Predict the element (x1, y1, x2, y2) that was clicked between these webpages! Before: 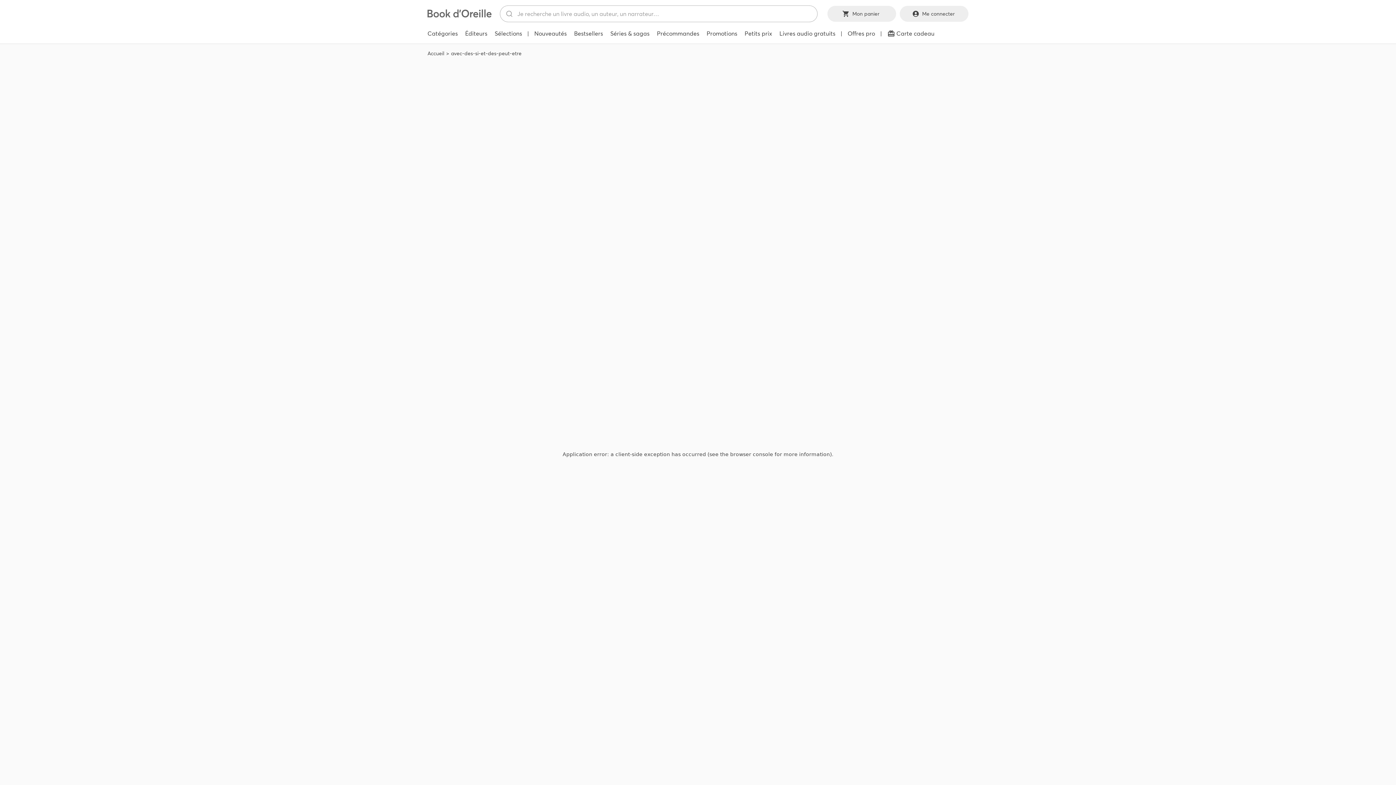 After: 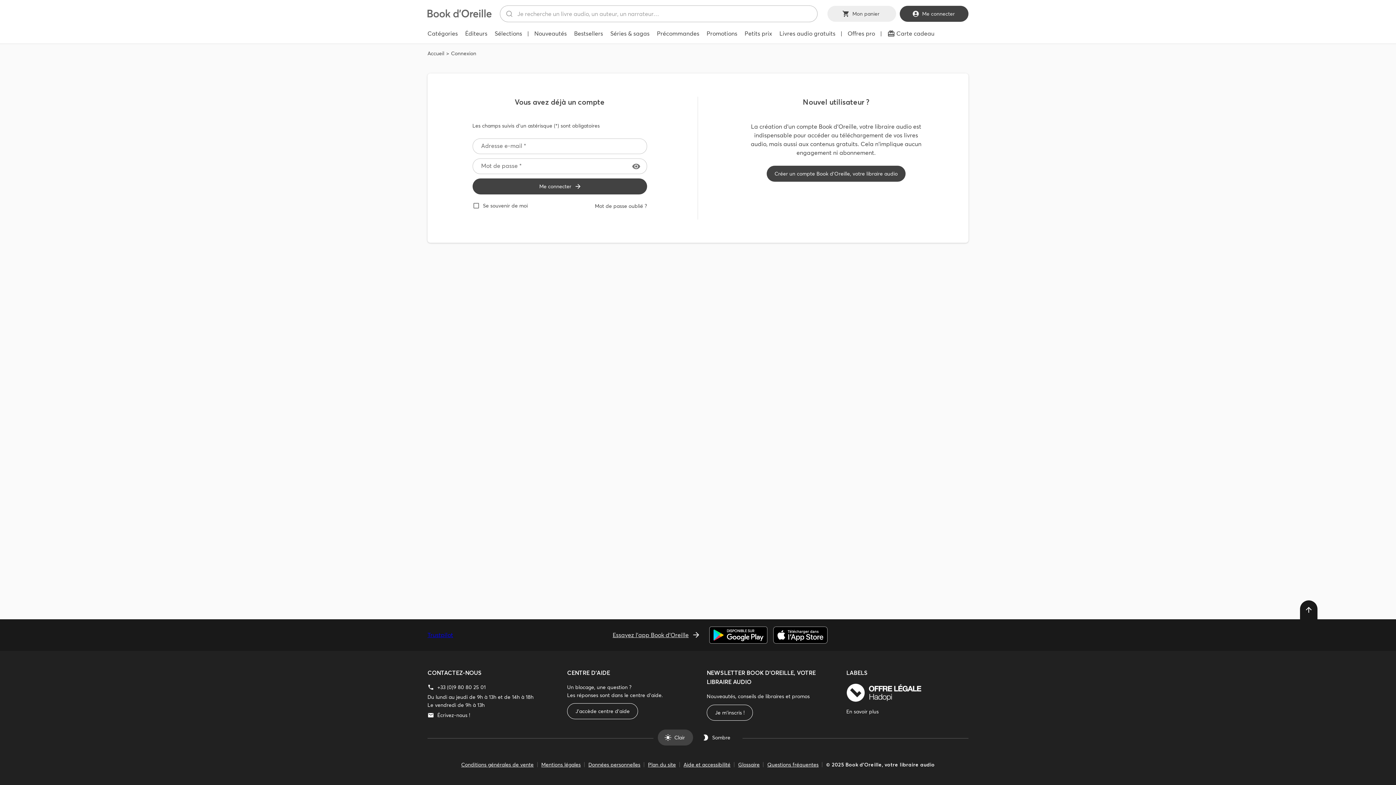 Action: label: Me connecter bbox: (900, 5, 968, 21)